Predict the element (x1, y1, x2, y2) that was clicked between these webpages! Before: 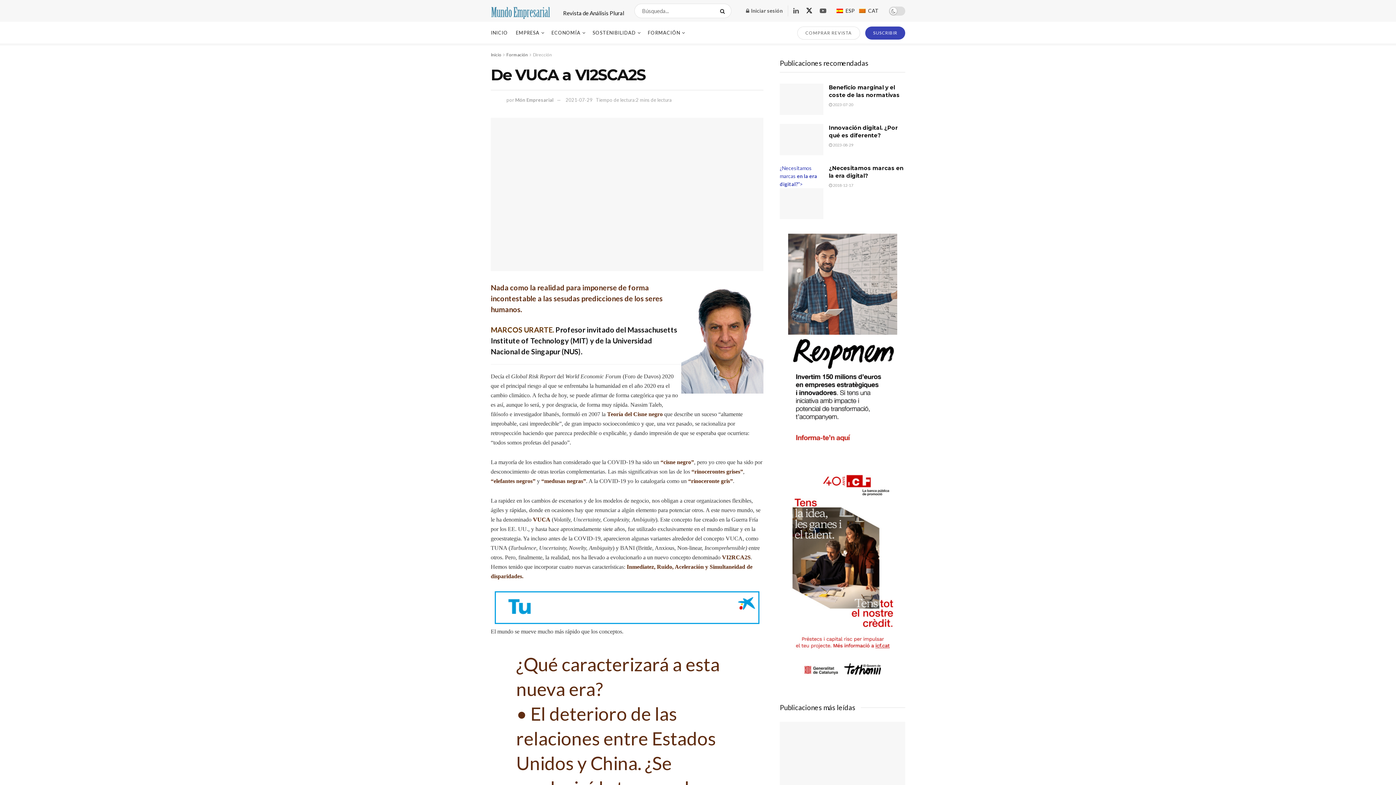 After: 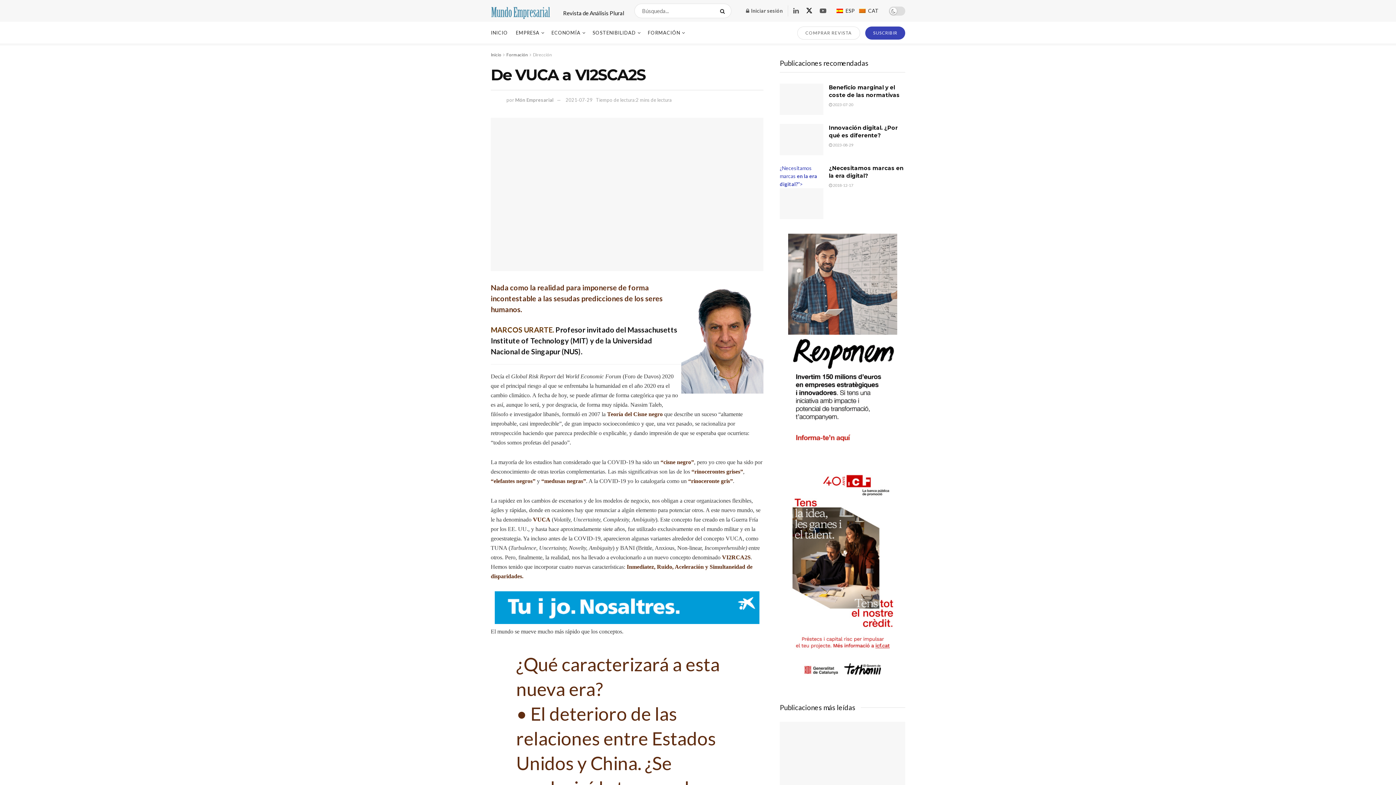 Action: bbox: (746, 1, 782, 20) label: Login popup button